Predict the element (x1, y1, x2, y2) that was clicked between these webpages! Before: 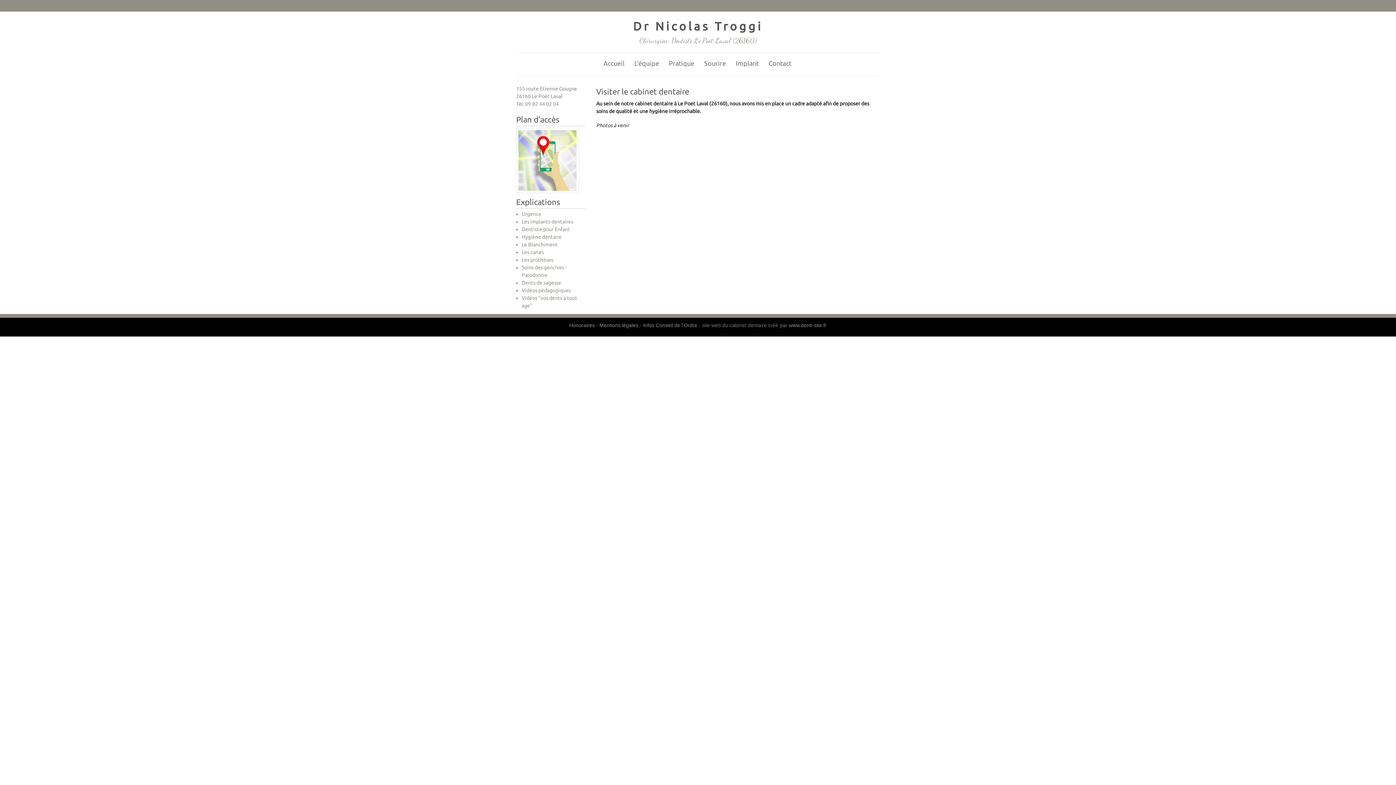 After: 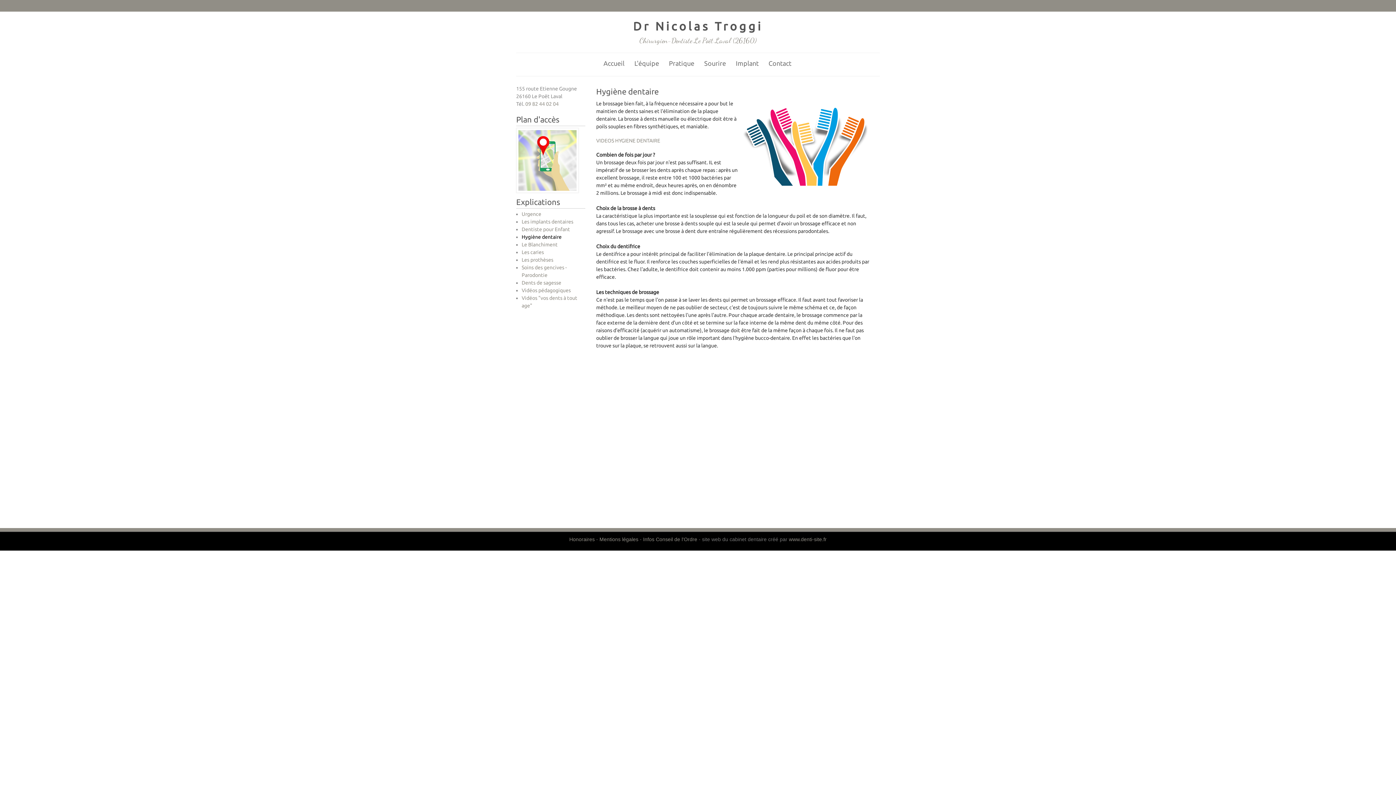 Action: label: Hygiène dentaire bbox: (521, 234, 561, 239)